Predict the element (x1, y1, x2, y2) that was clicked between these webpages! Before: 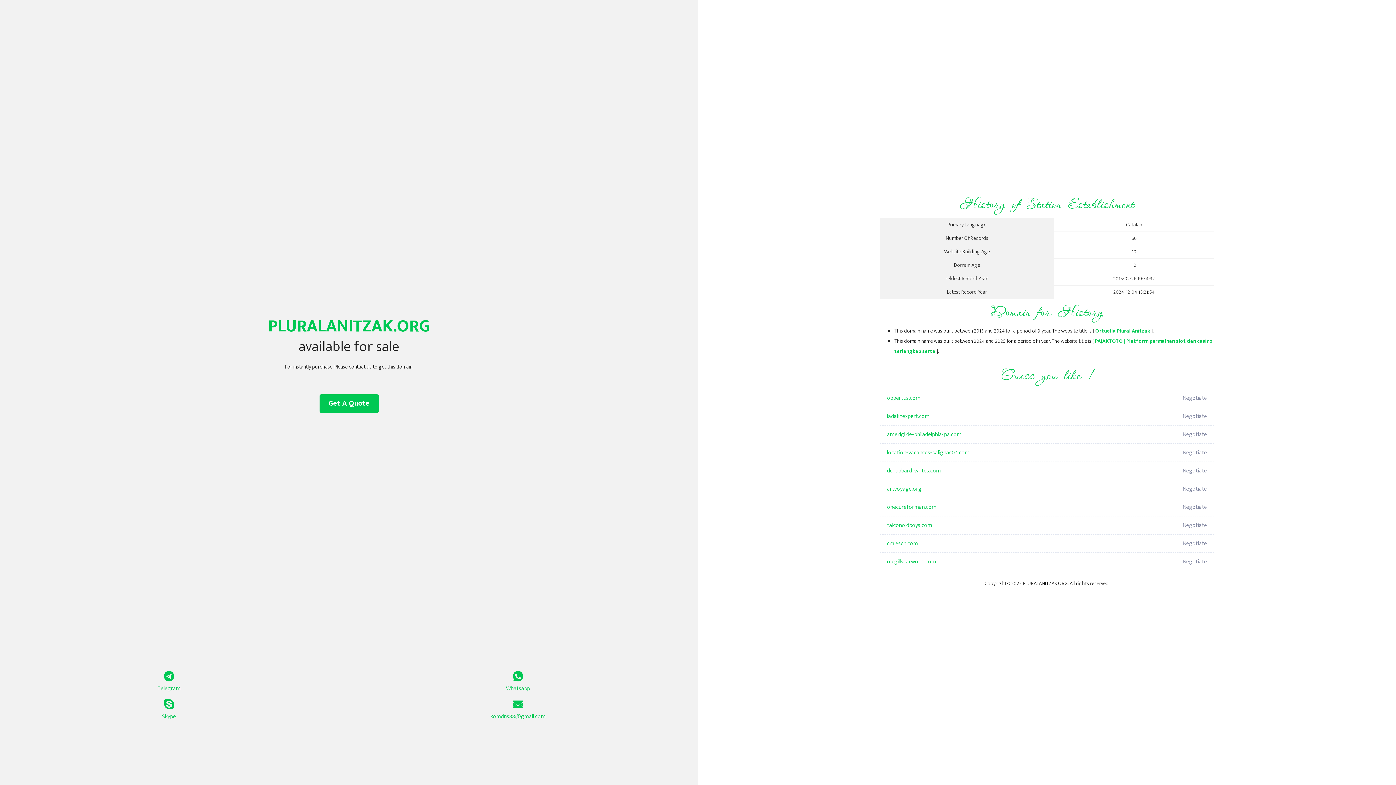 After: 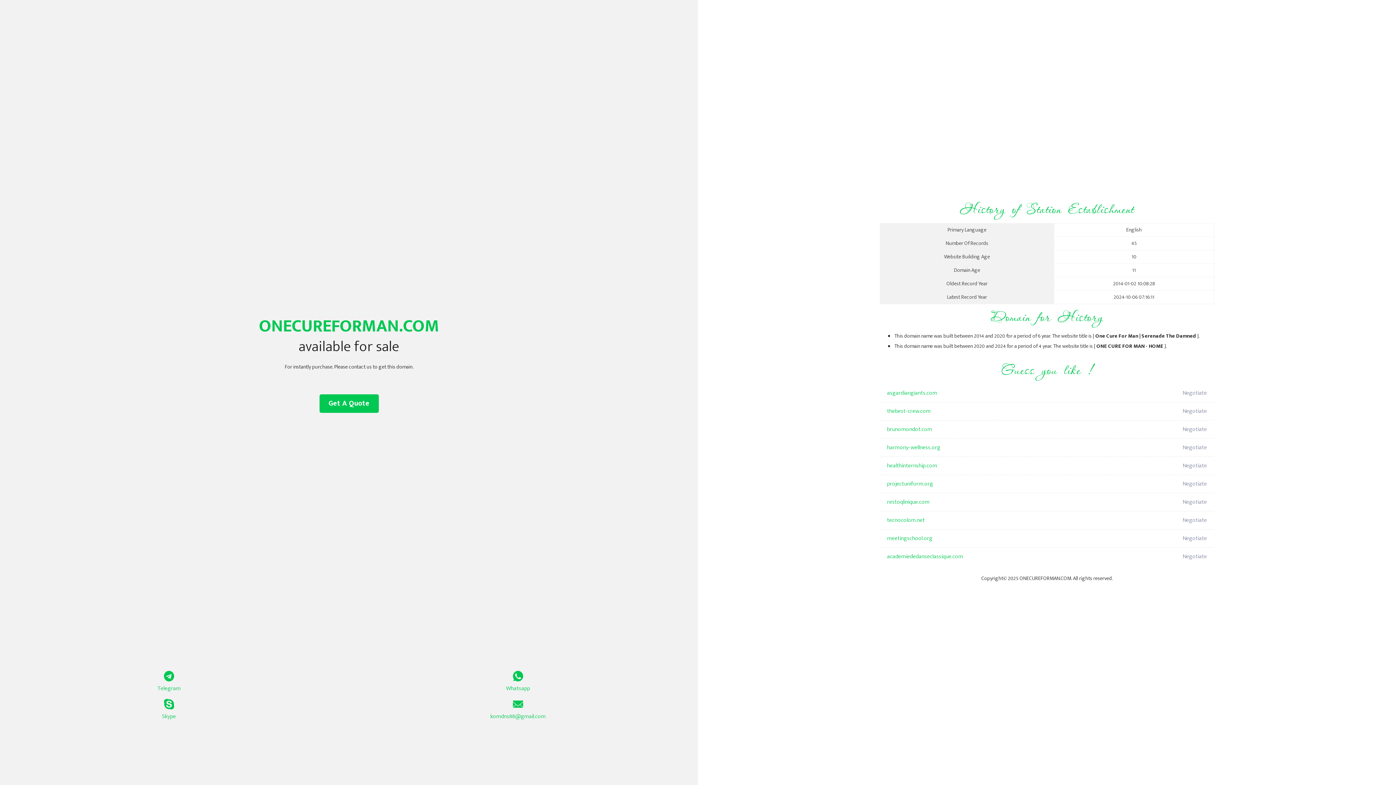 Action: bbox: (887, 498, 1098, 516) label: onecureforman.com